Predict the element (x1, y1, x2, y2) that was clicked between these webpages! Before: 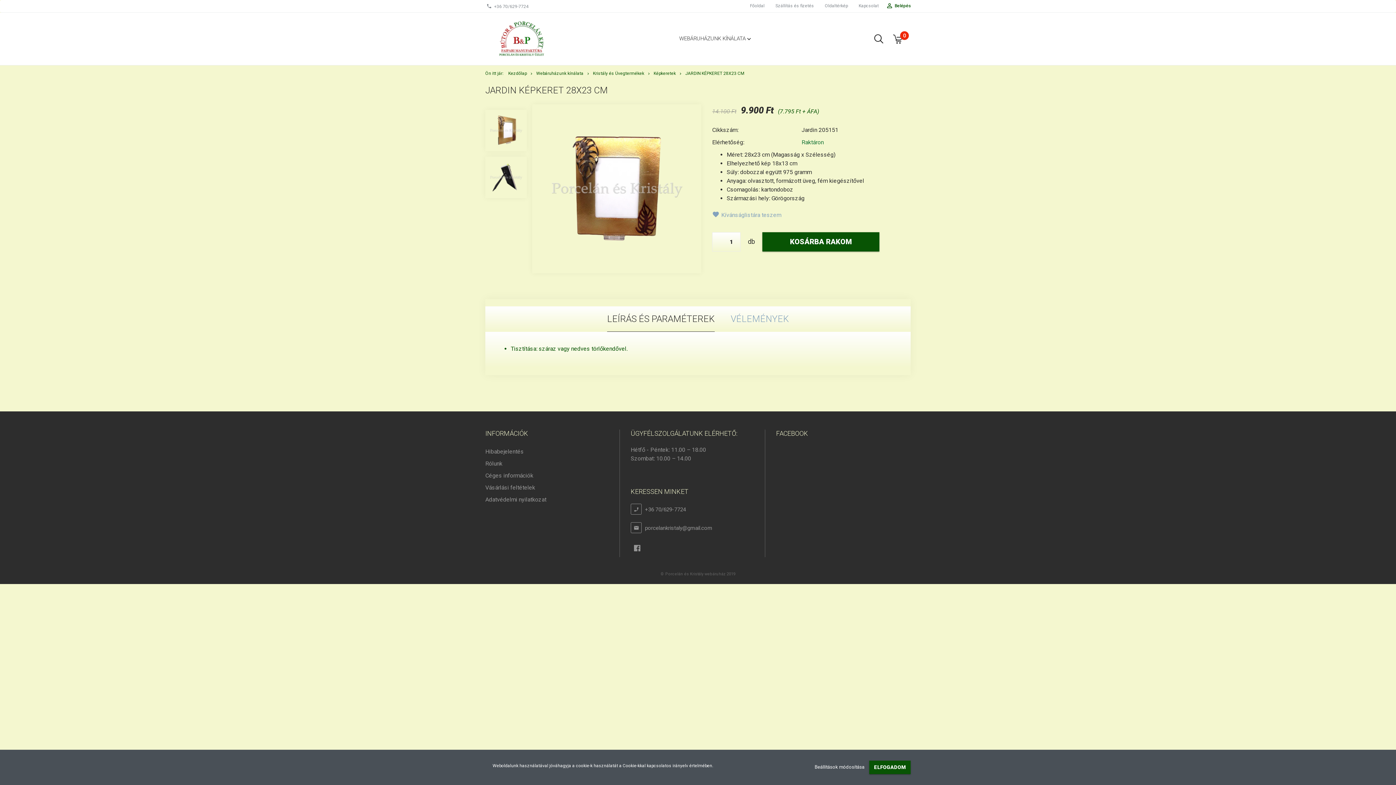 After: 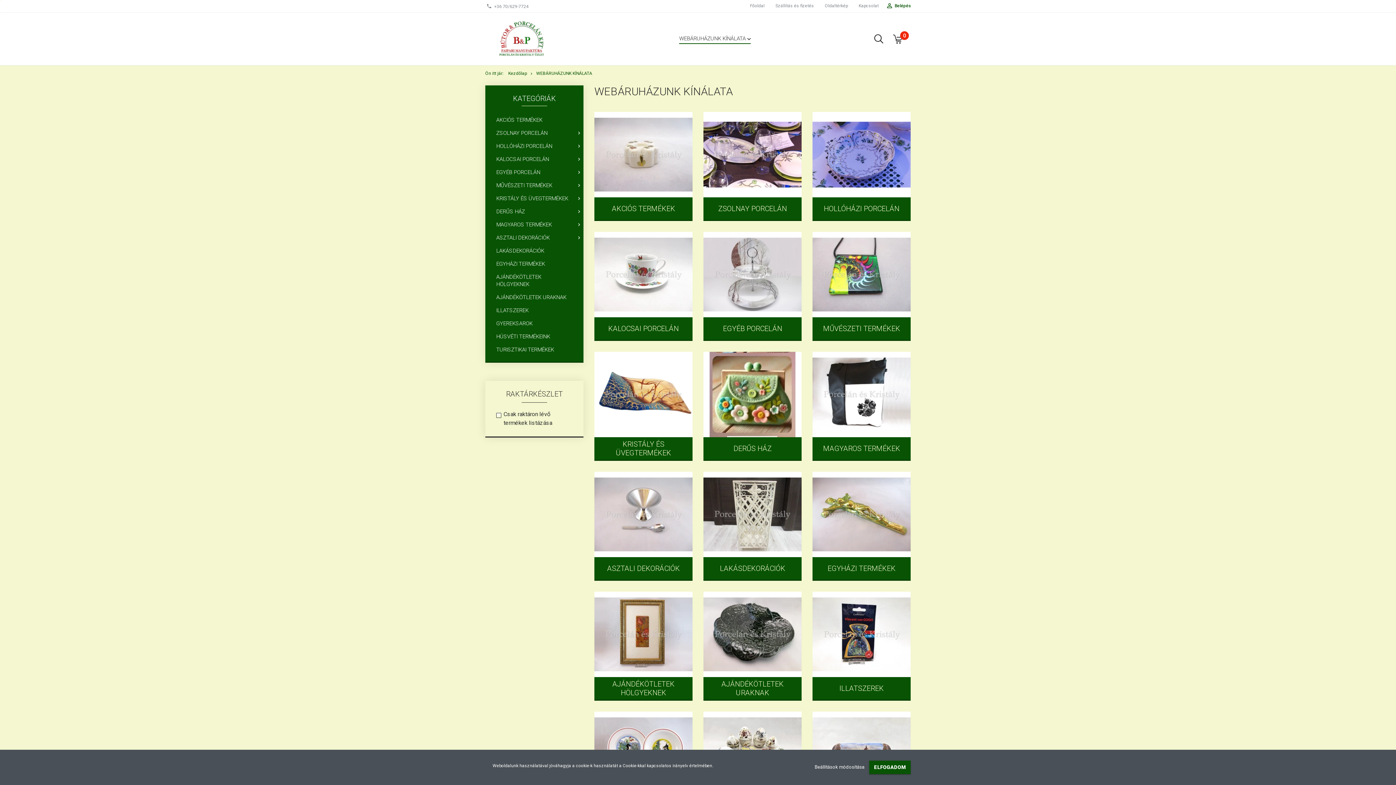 Action: label: Webáruházunk kínálata  bbox: (536, 70, 584, 76)